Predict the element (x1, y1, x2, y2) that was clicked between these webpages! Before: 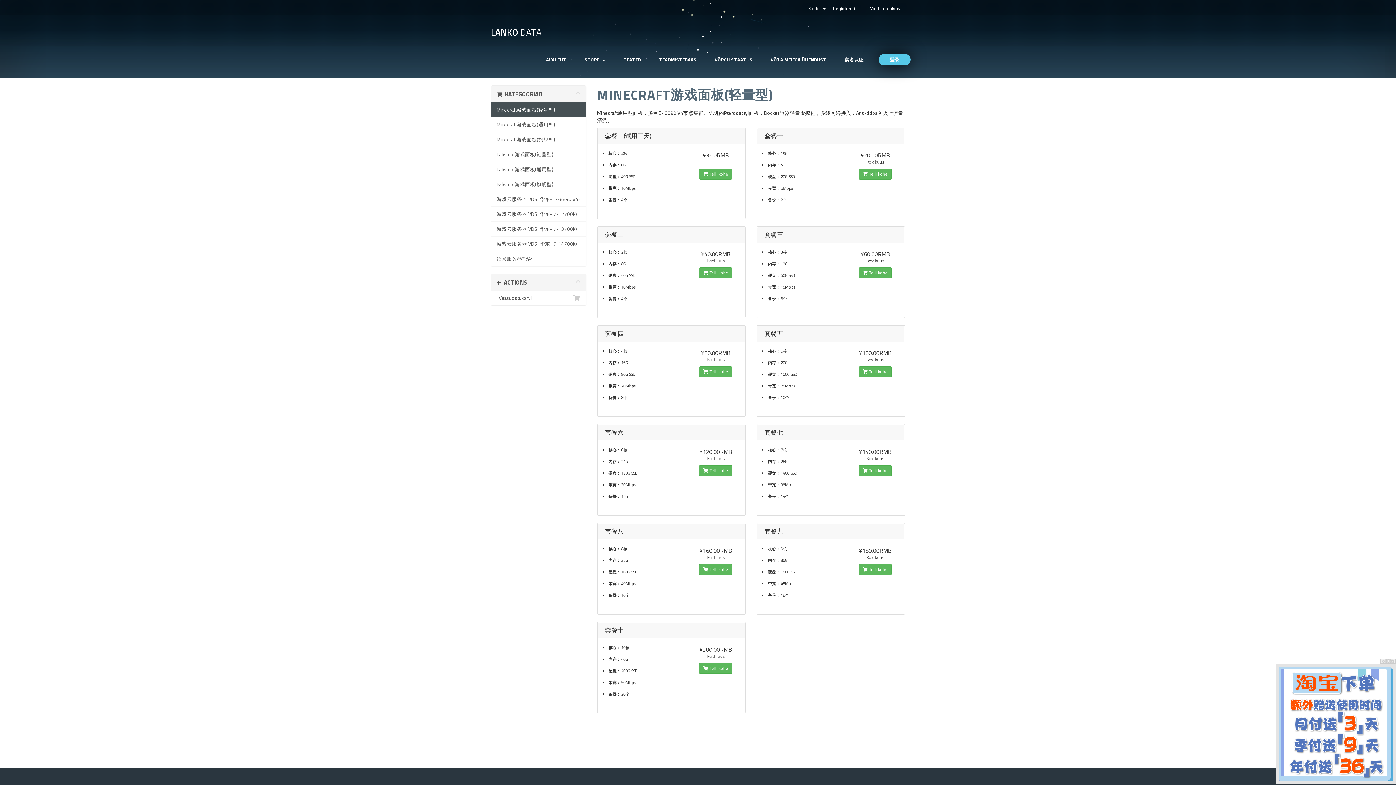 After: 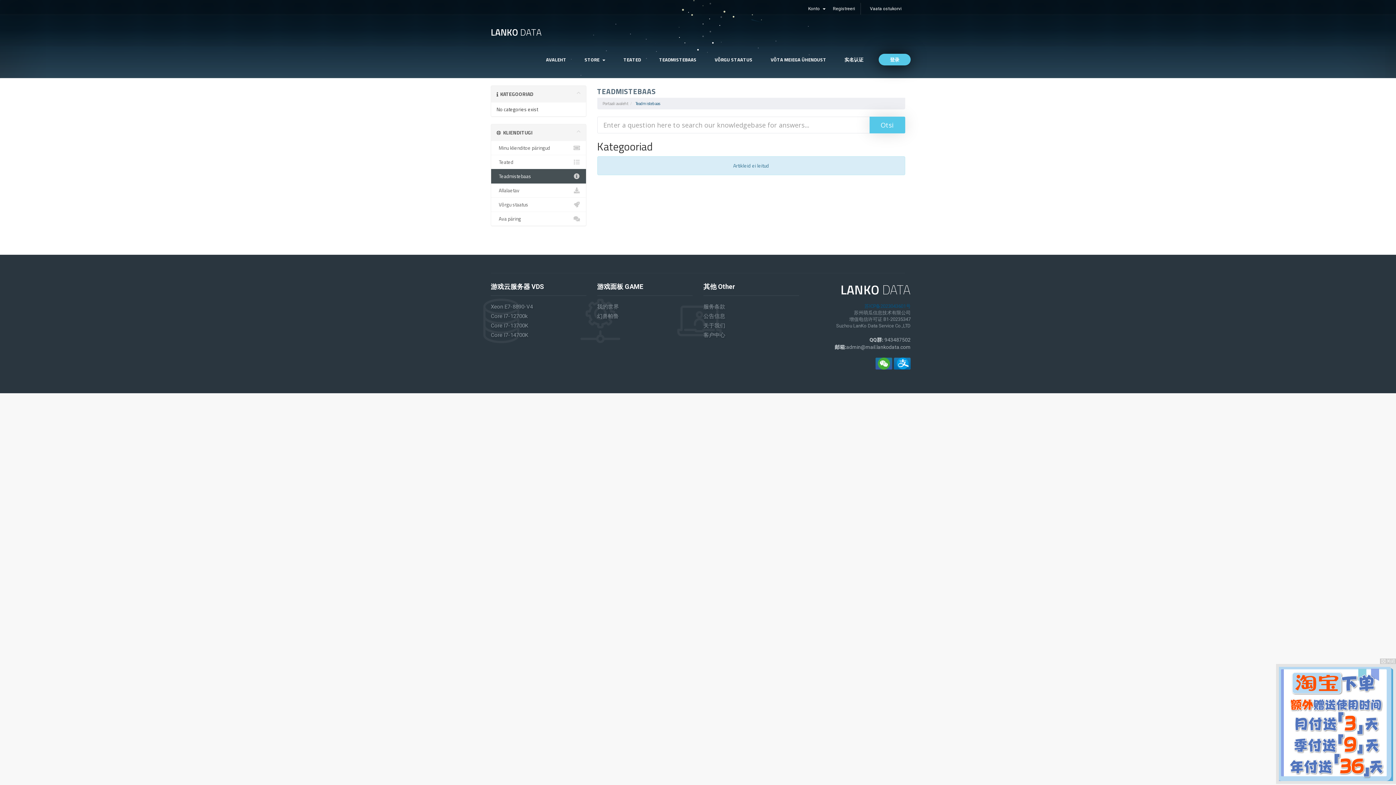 Action: label: TEADMISTEBAAS bbox: (650, 41, 705, 77)